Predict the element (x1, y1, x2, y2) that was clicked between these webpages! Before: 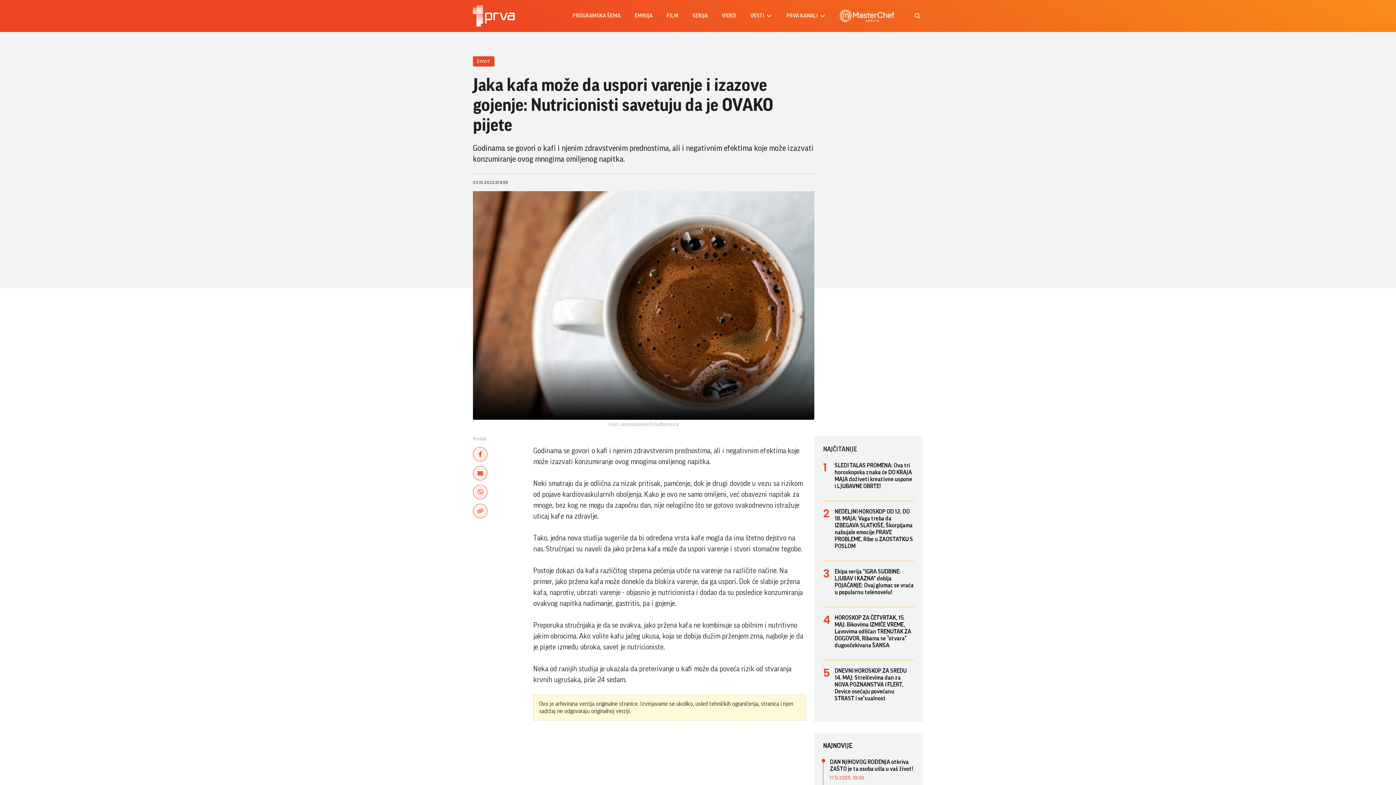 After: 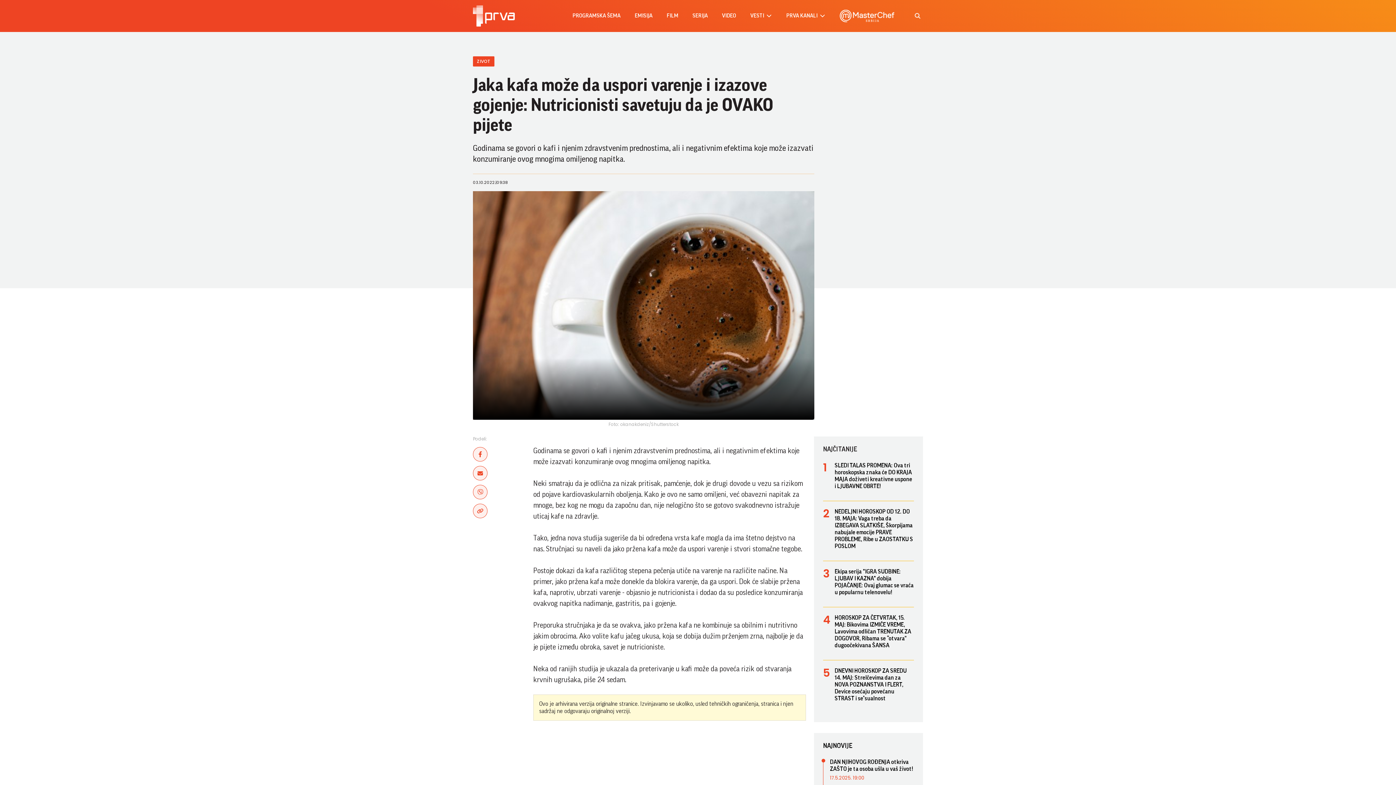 Action: bbox: (473, 56, 494, 66) label: ZIVOT